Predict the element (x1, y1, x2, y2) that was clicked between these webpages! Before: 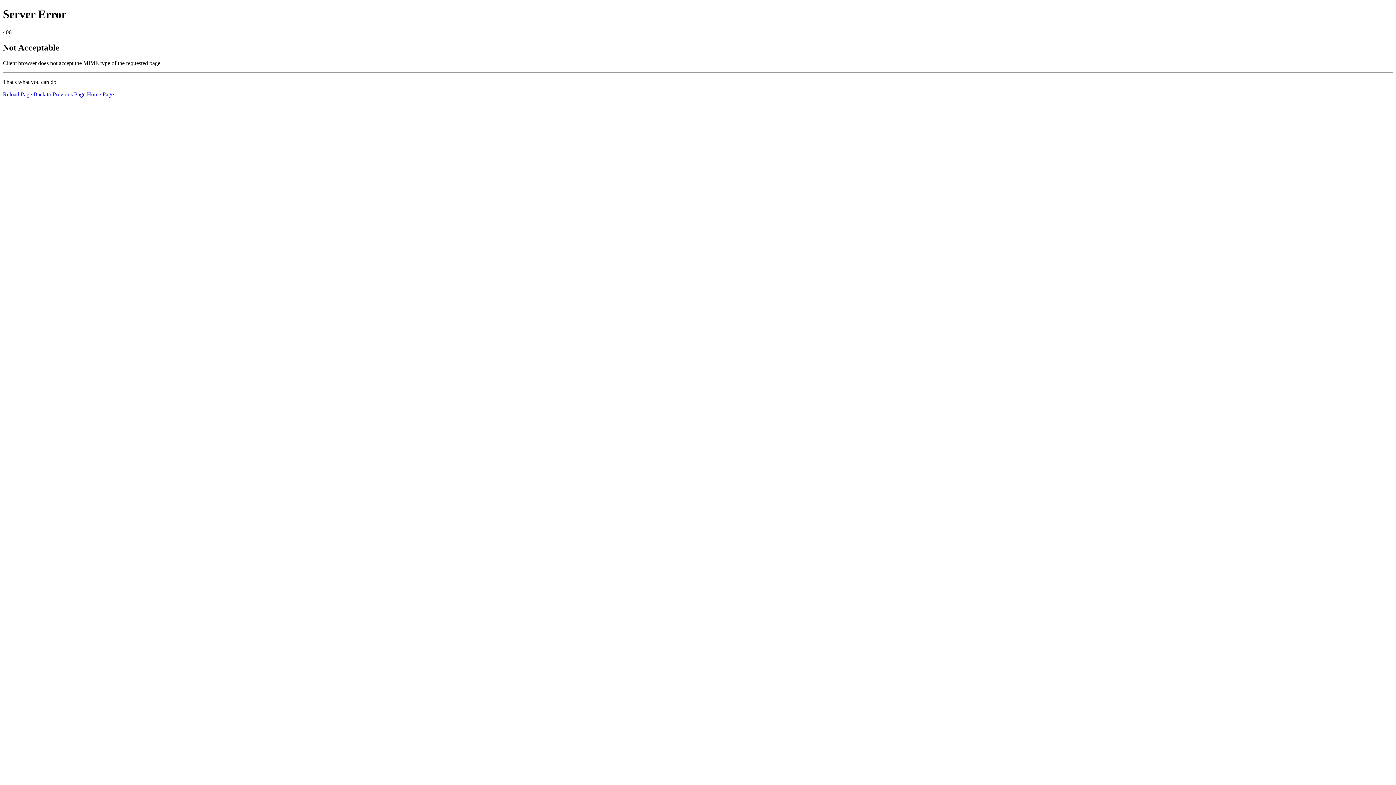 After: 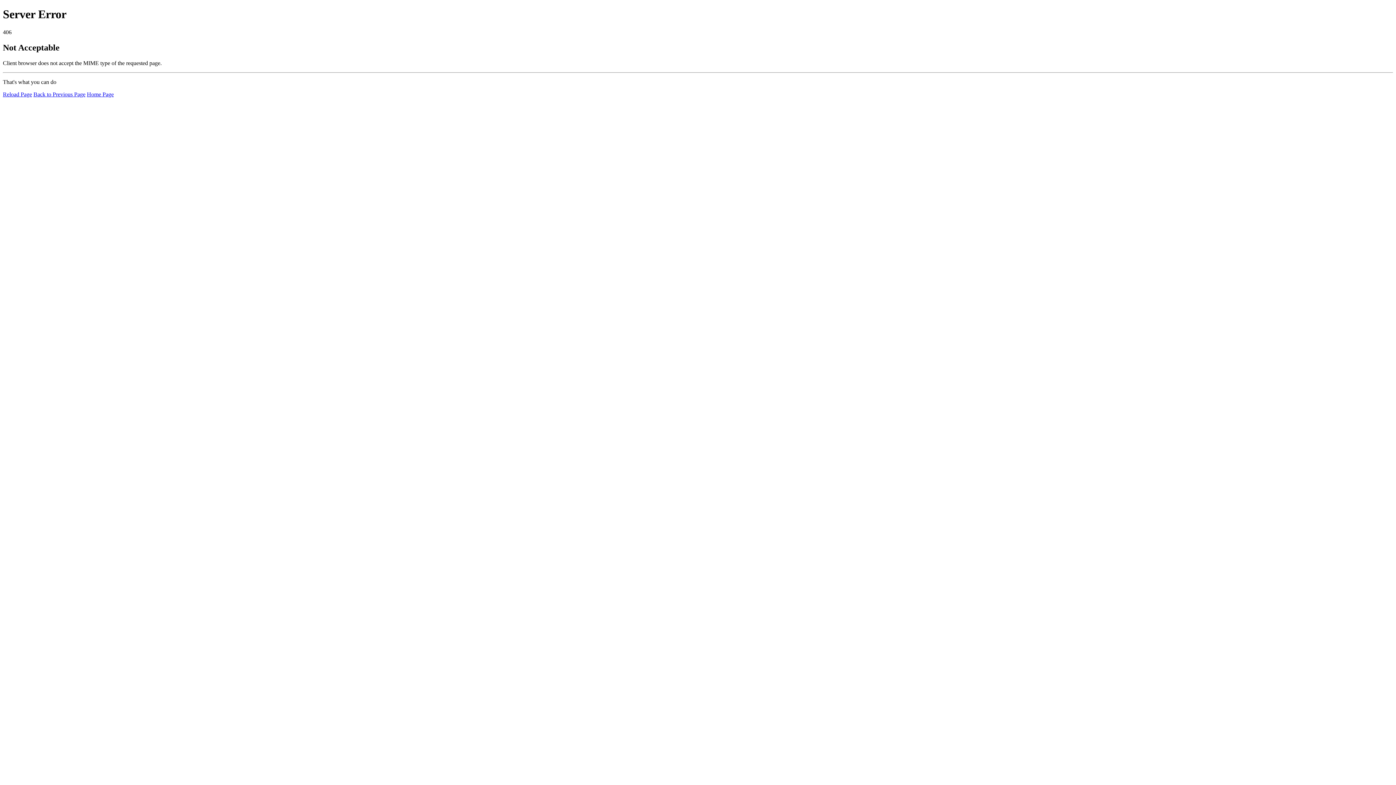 Action: label: Reload Page bbox: (2, 91, 32, 97)